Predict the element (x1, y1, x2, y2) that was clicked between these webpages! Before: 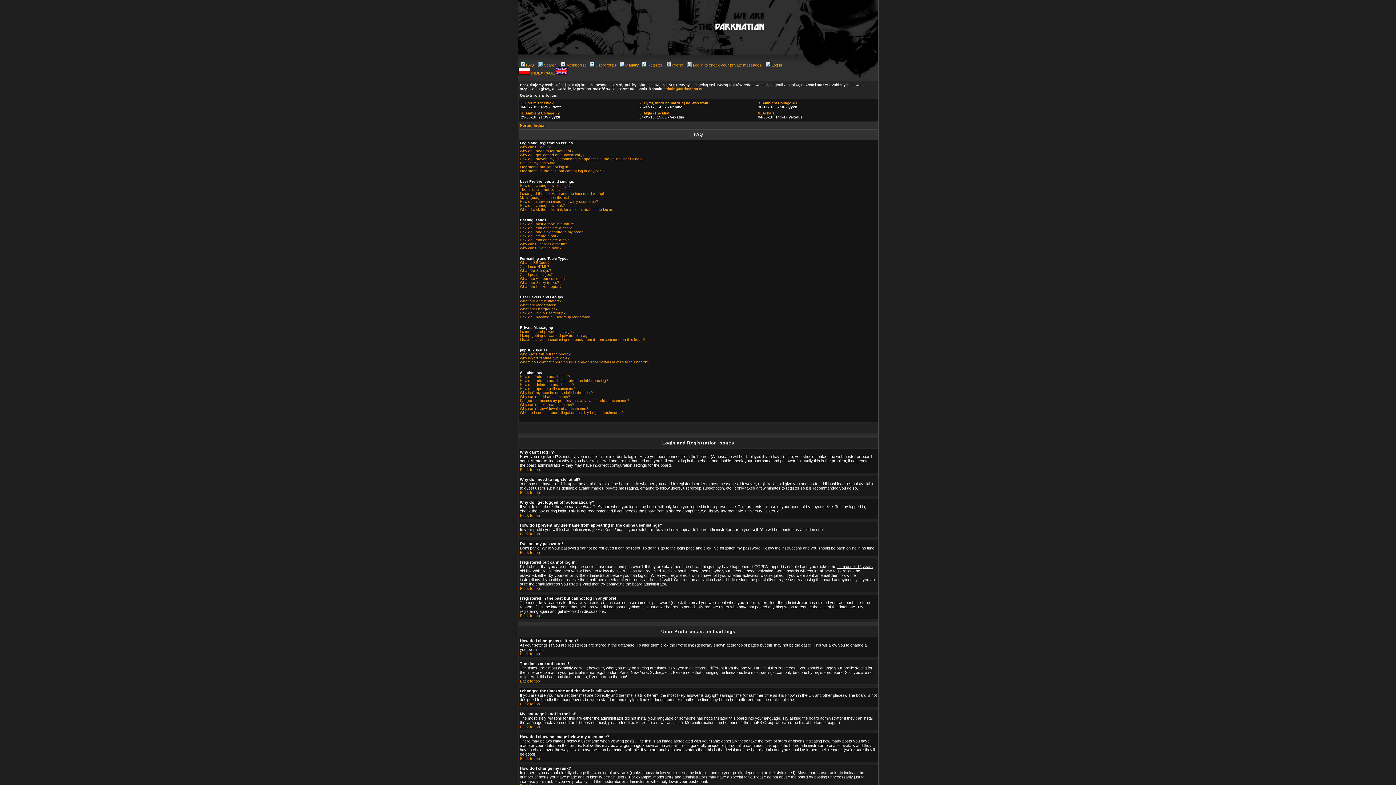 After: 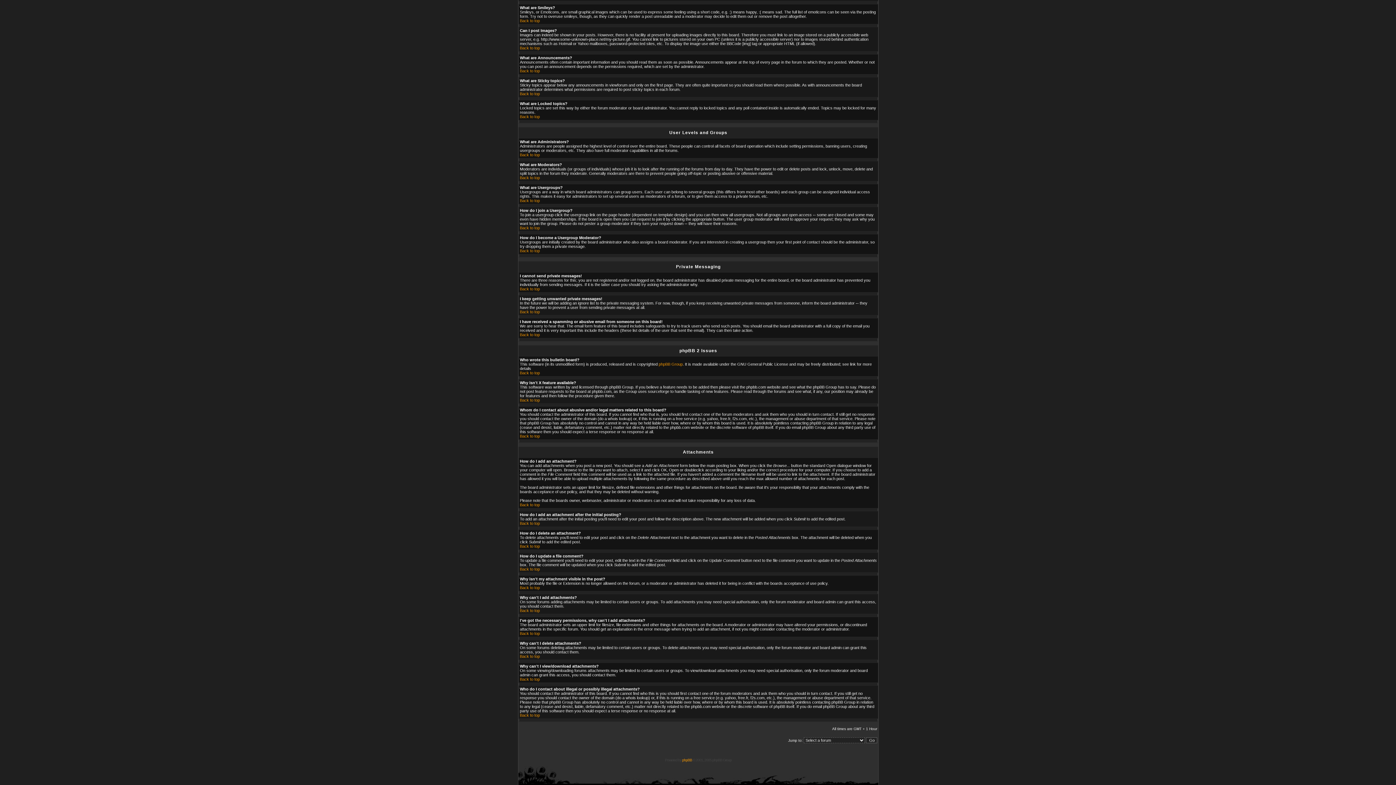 Action: bbox: (520, 280, 559, 284) label: What are Sticky topics?